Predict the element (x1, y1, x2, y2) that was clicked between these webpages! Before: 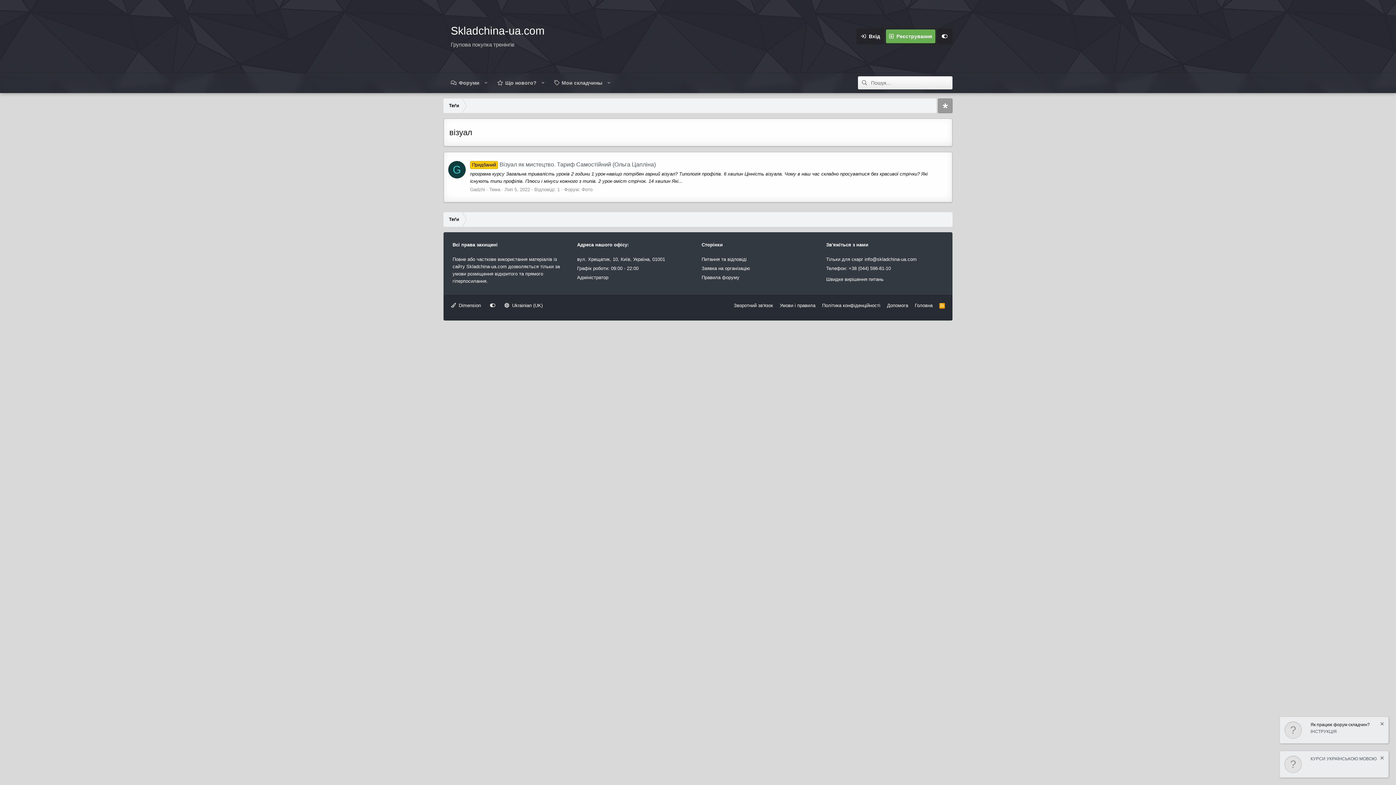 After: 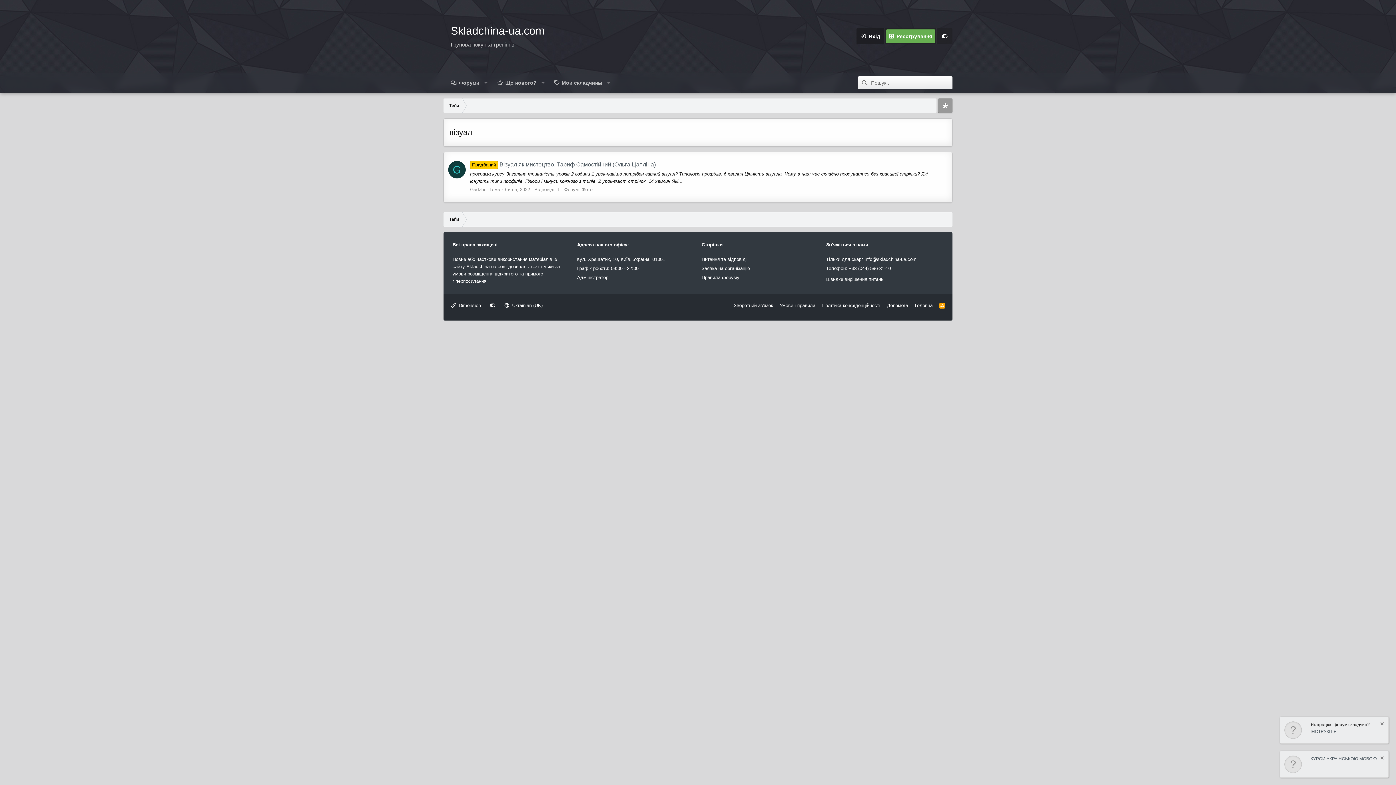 Action: bbox: (856, 28, 884, 44) label: Вхід